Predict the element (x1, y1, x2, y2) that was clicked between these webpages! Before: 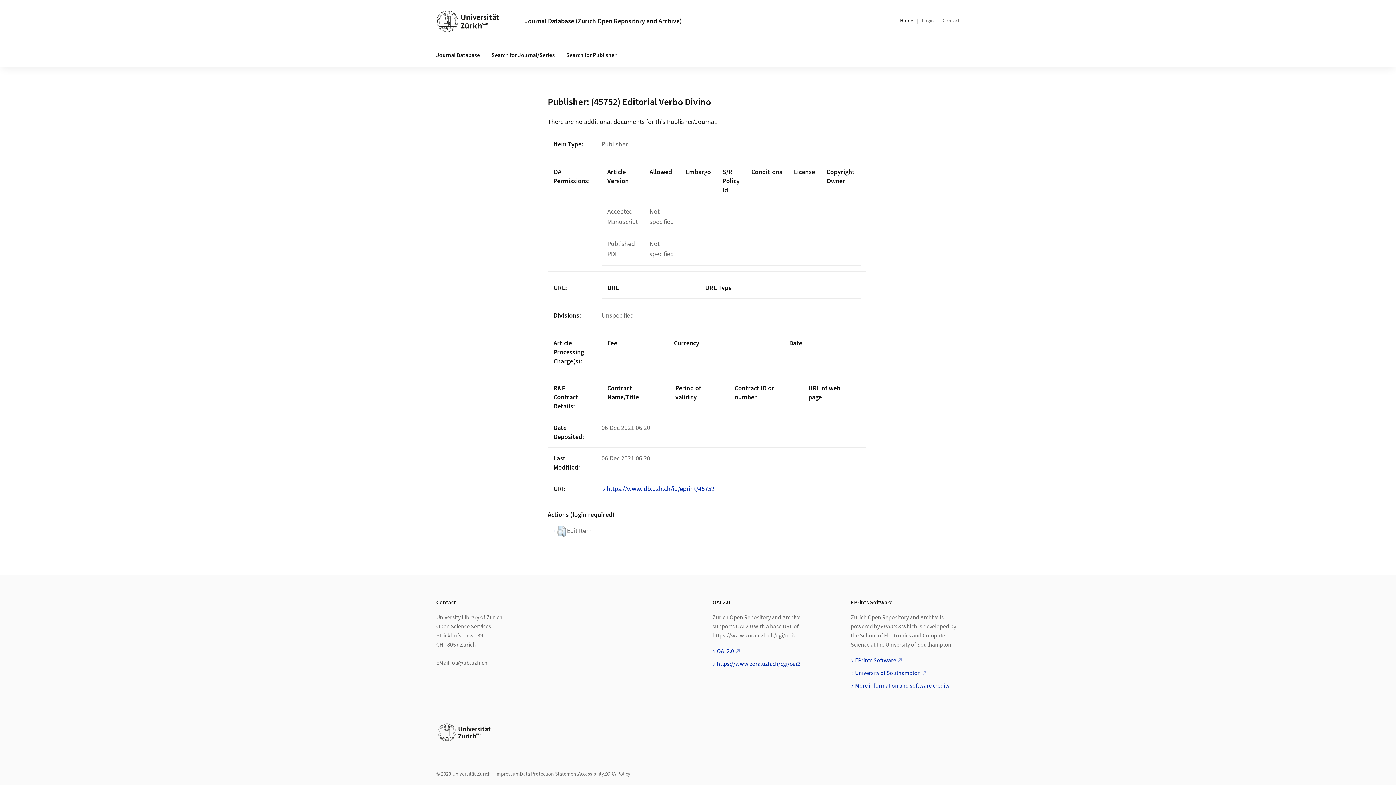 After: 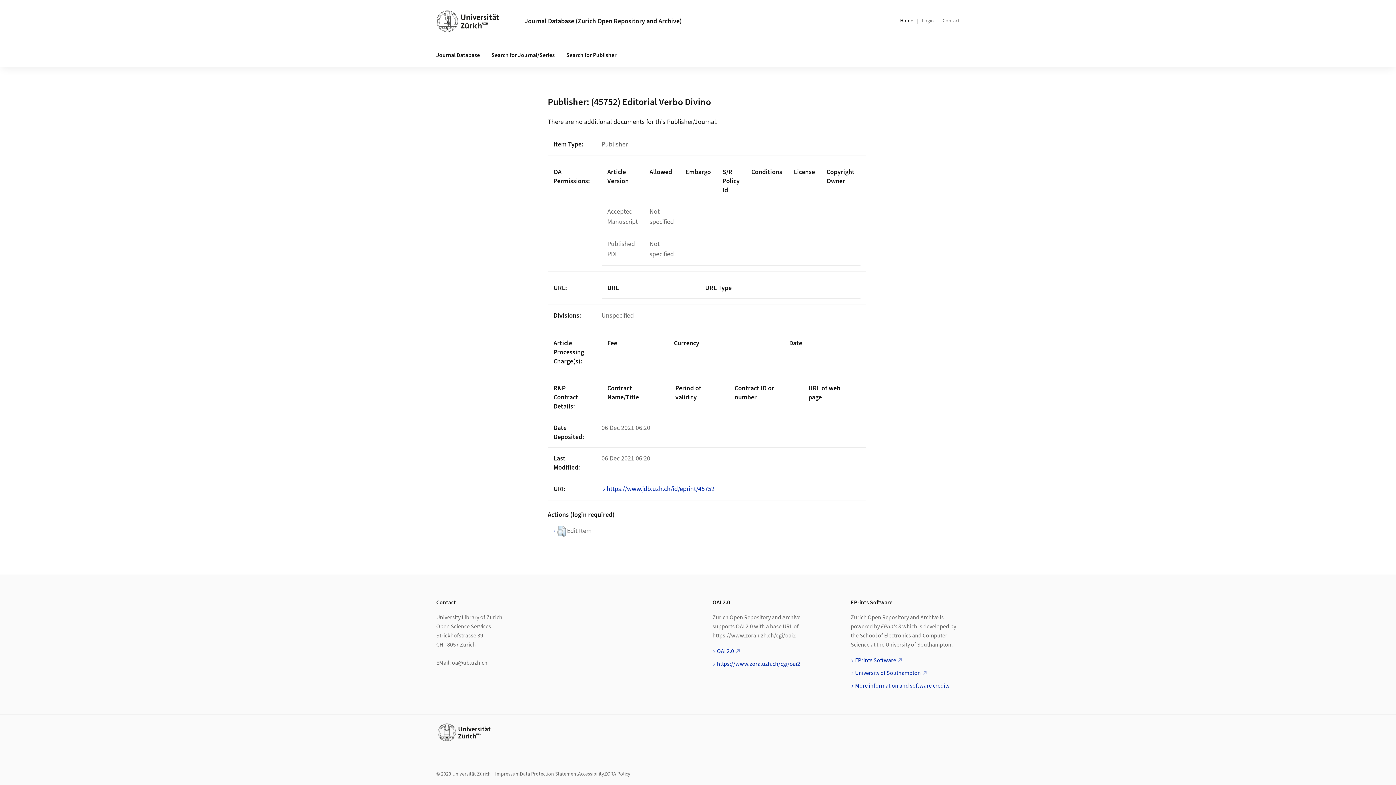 Action: bbox: (578, 770, 604, 778) label: Accessibility